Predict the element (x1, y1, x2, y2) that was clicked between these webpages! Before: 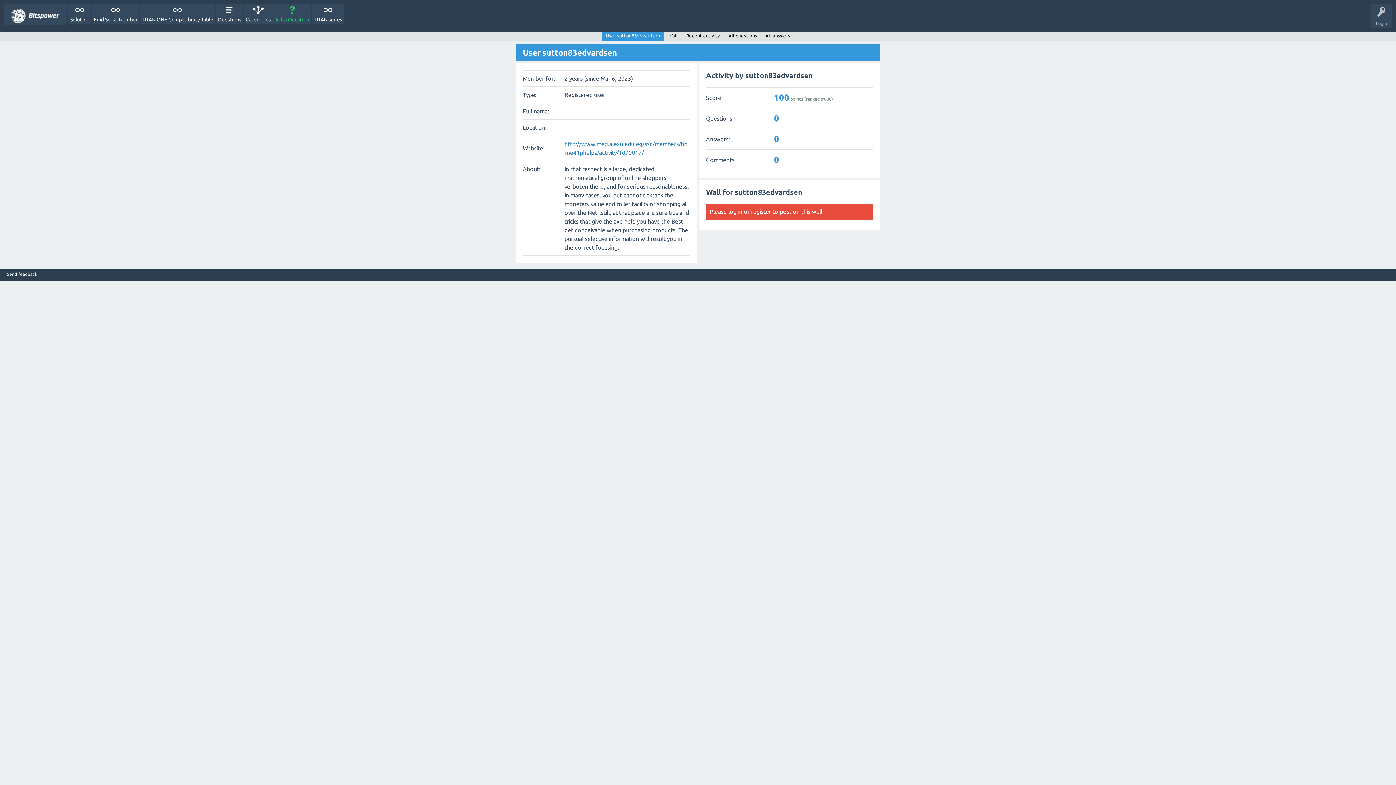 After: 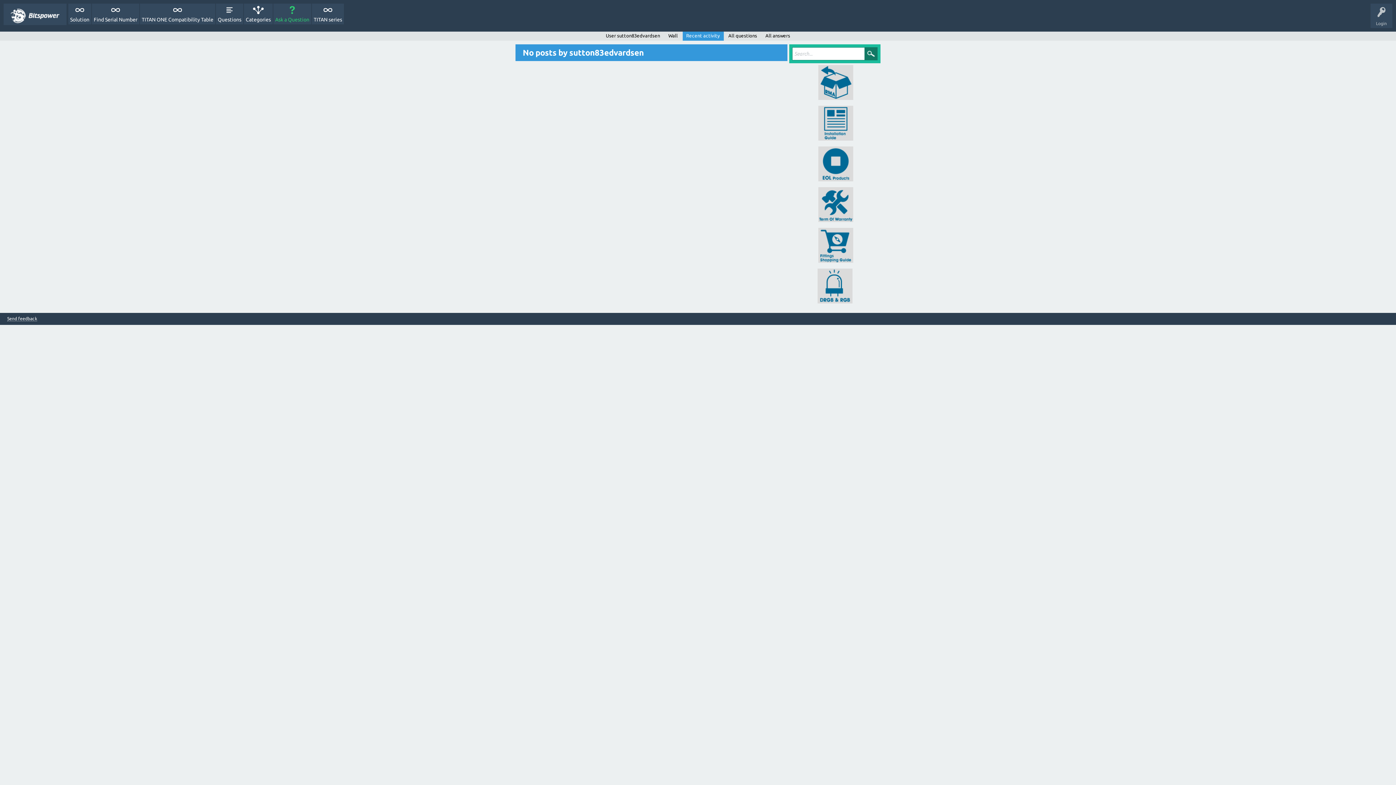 Action: label: Recent activity bbox: (682, 31, 723, 40)